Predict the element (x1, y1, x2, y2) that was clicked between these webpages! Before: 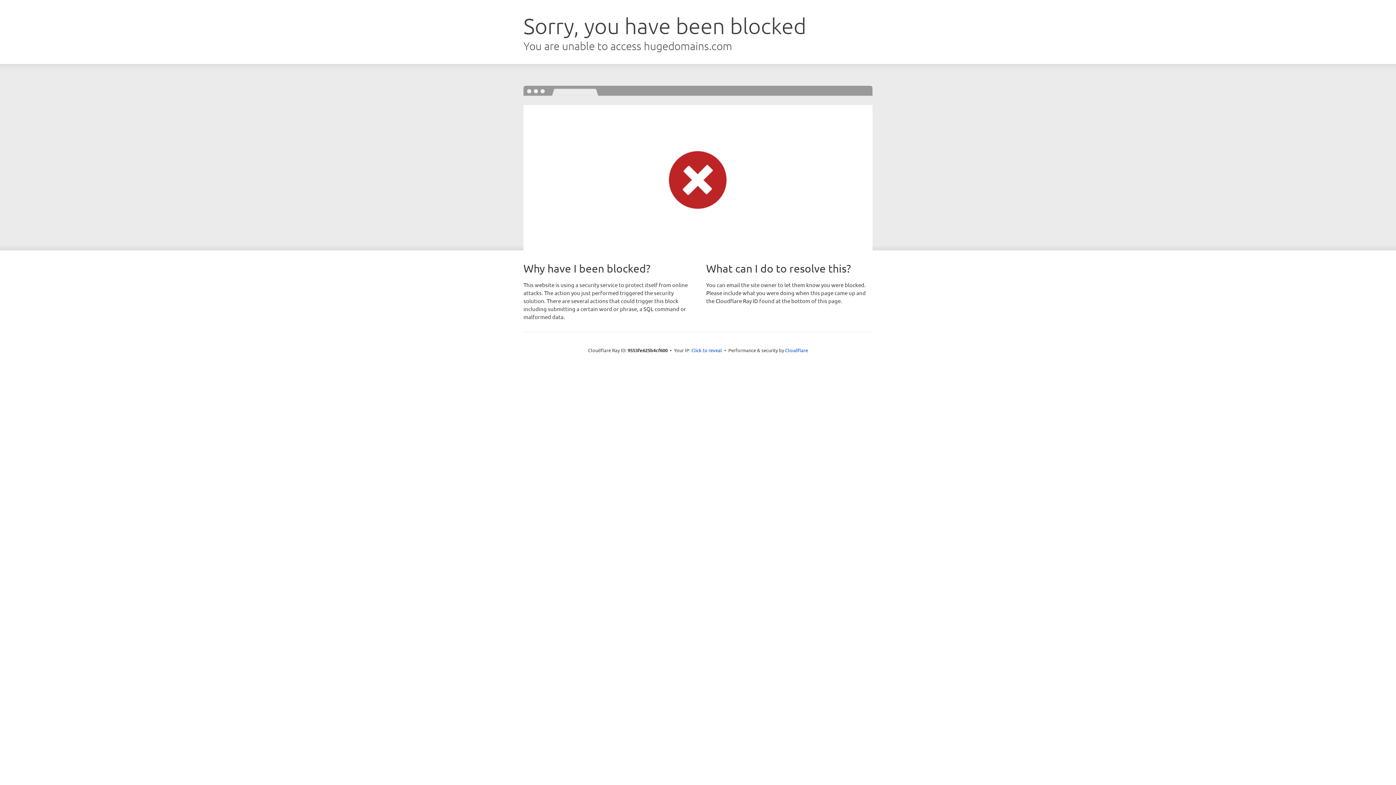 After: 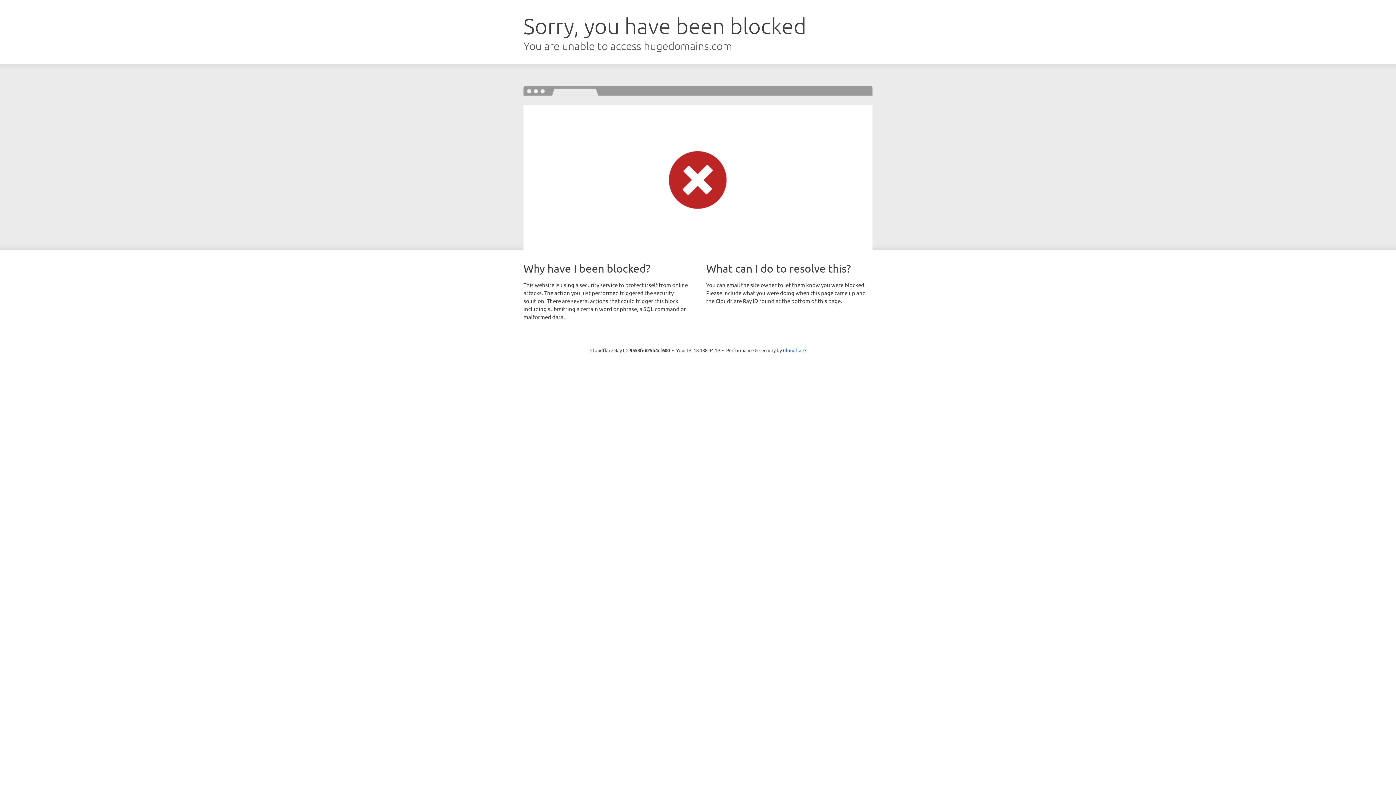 Action: label: Click to reveal bbox: (691, 346, 722, 353)